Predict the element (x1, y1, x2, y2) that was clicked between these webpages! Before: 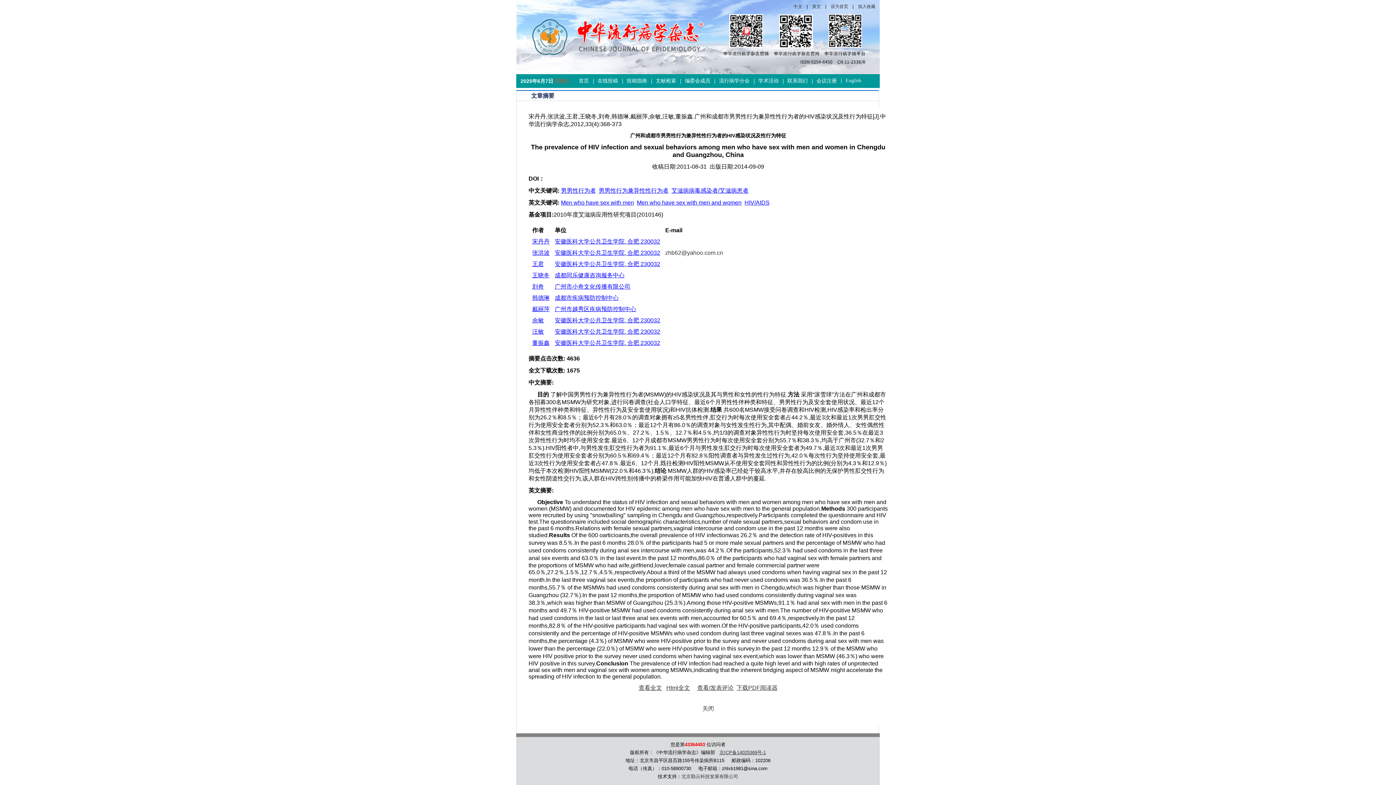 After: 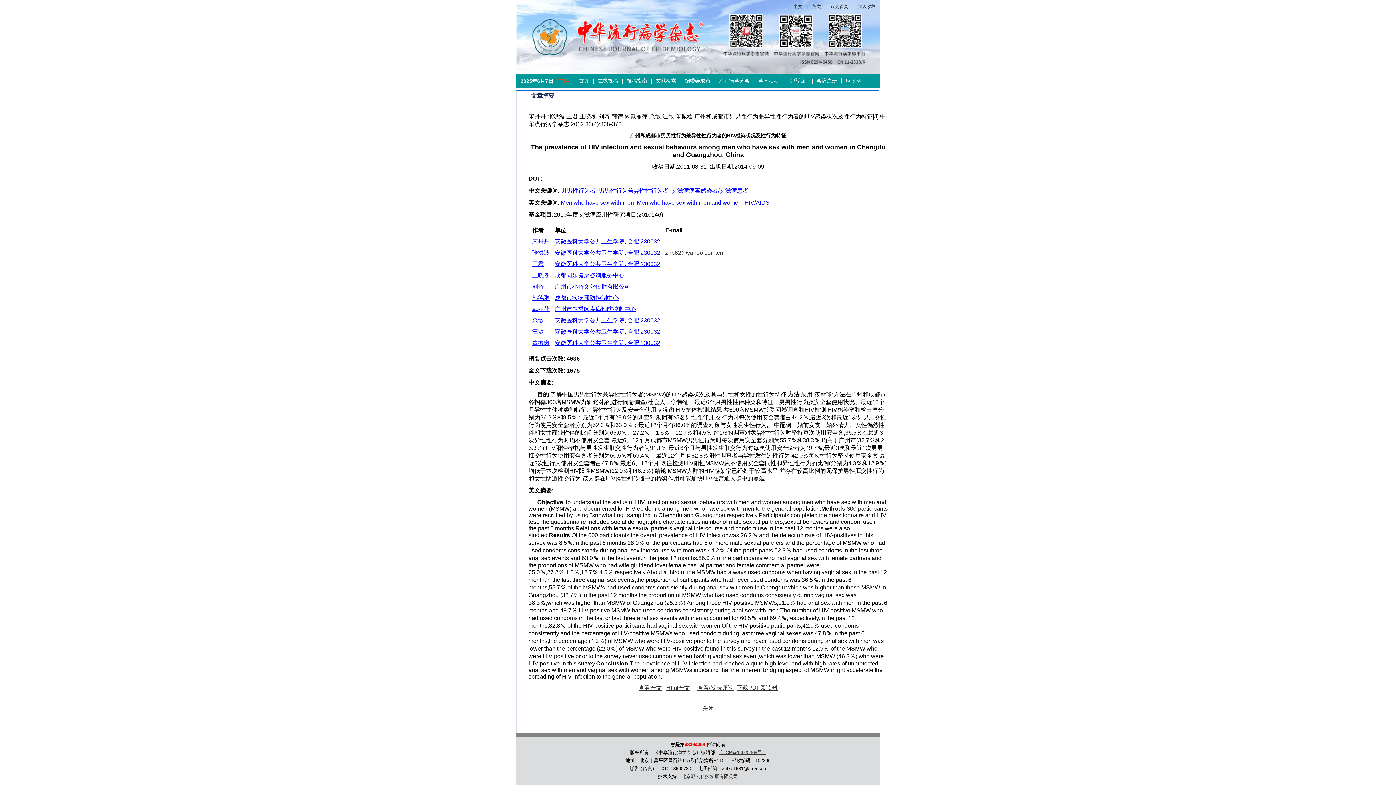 Action: bbox: (561, 199, 634, 205) label: Men who have sex with men